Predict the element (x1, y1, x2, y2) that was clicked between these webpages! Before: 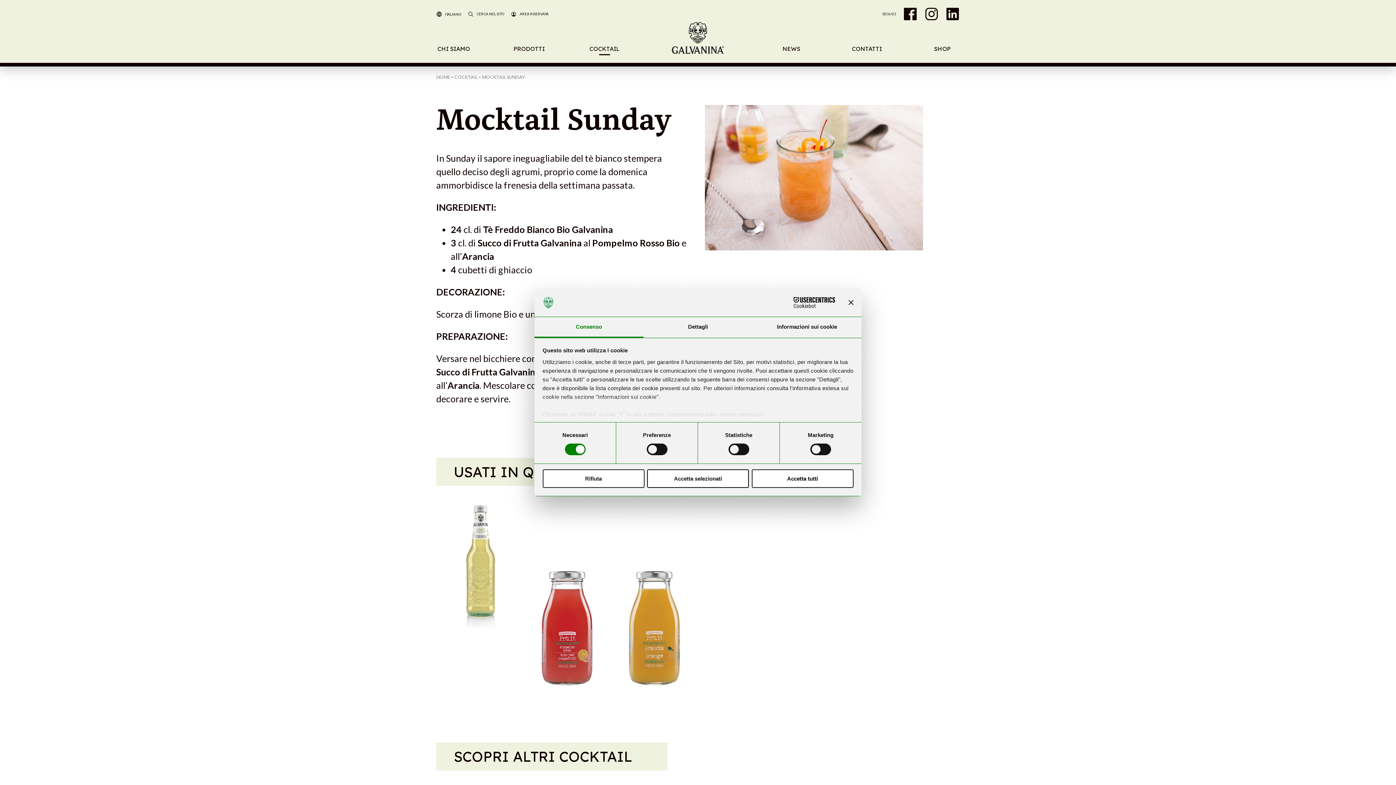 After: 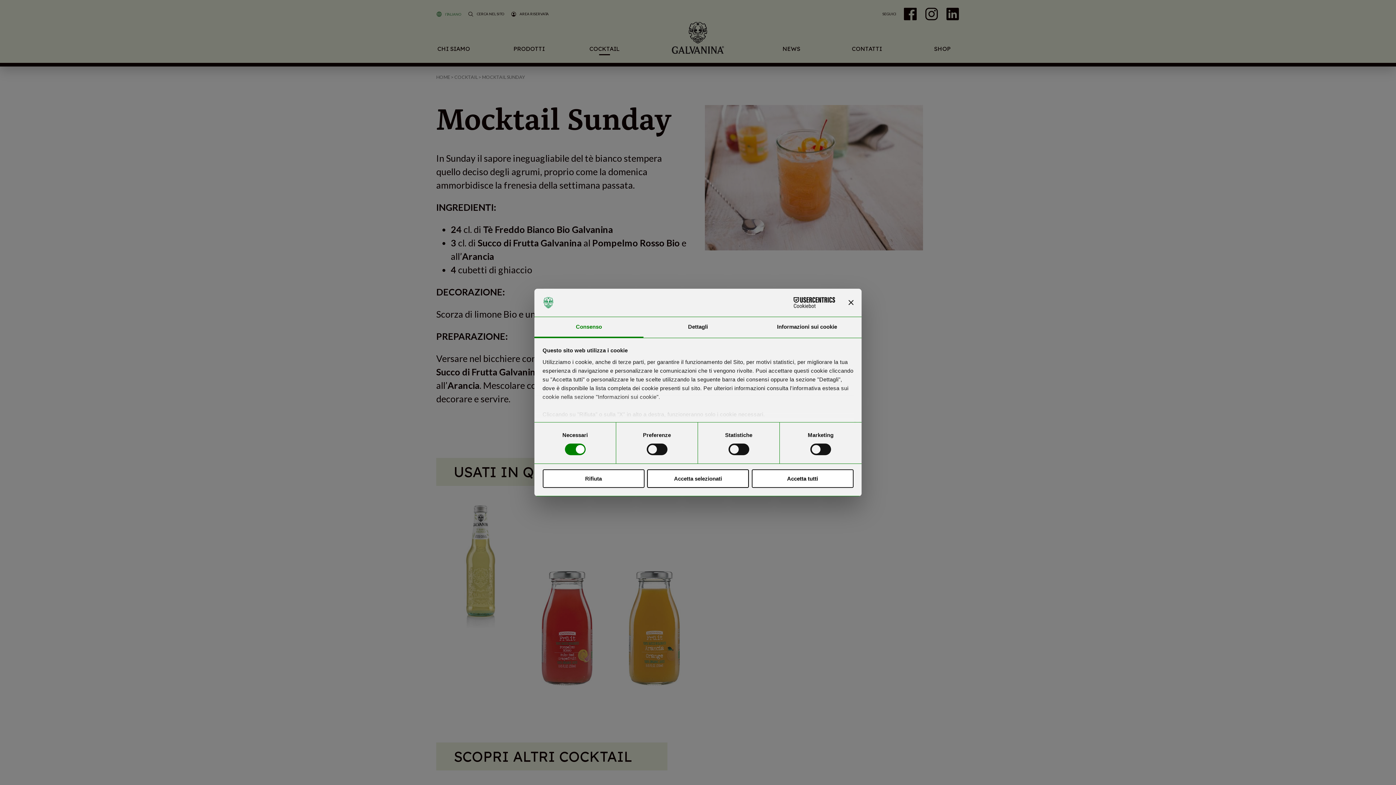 Action: bbox: (436, 11, 461, 16) label: ITALIANO